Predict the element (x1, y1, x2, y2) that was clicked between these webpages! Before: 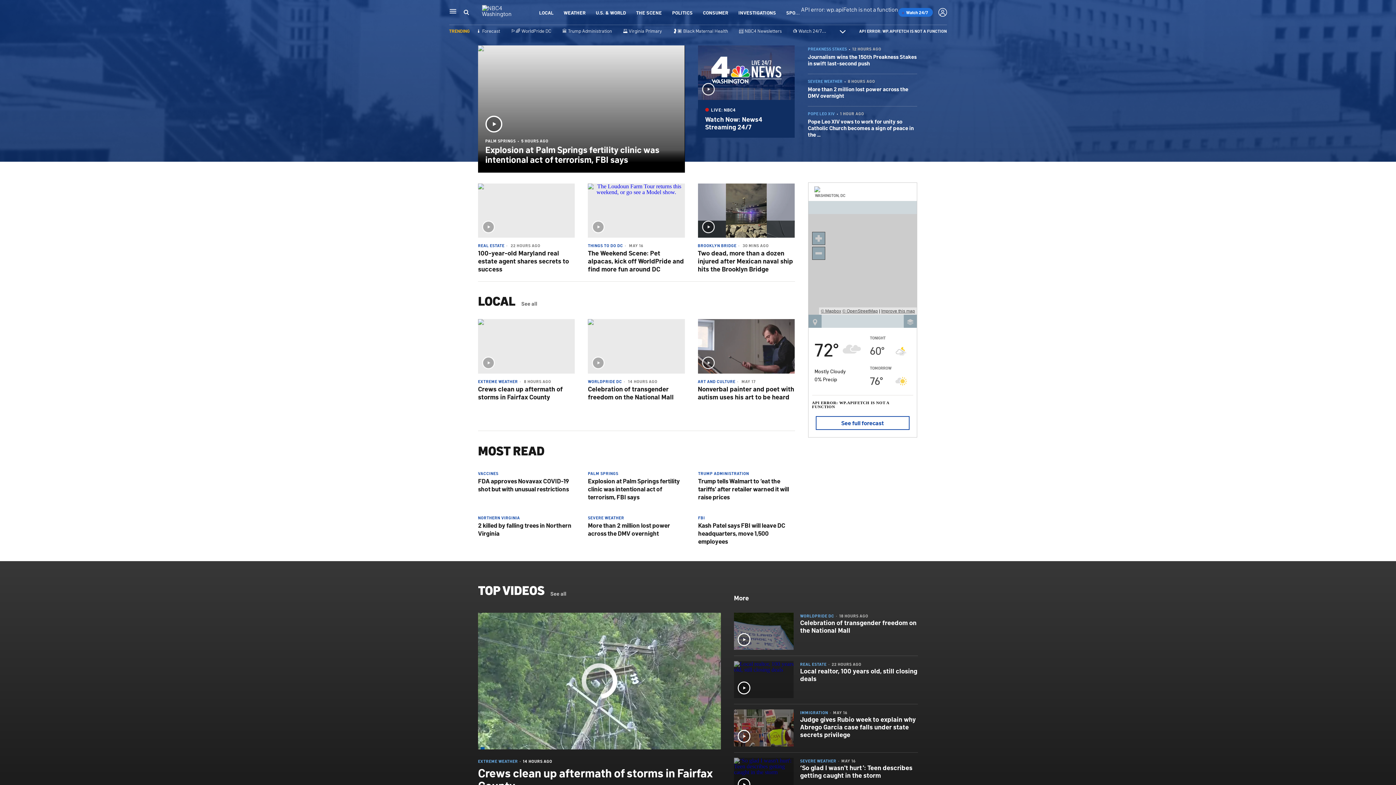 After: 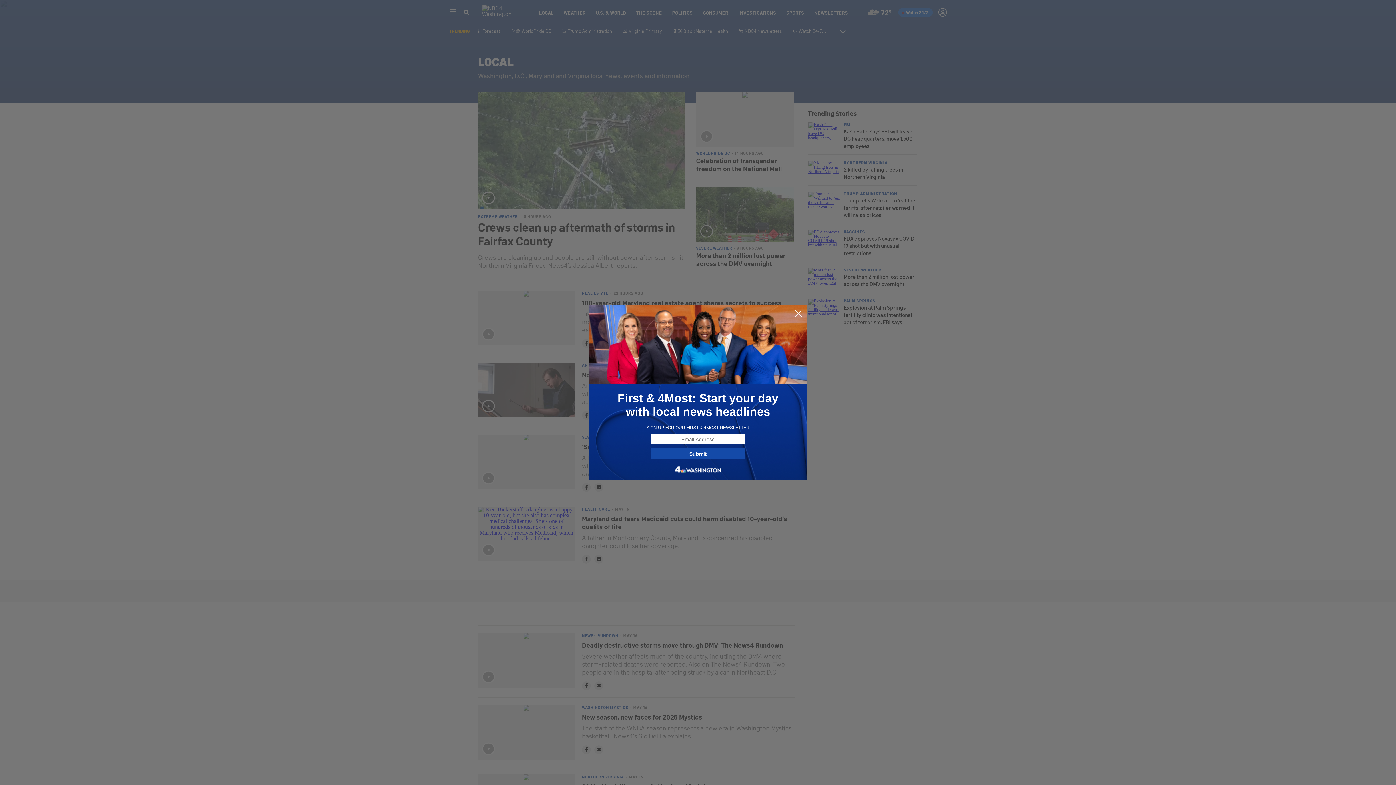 Action: bbox: (521, 301, 537, 306) label: See all